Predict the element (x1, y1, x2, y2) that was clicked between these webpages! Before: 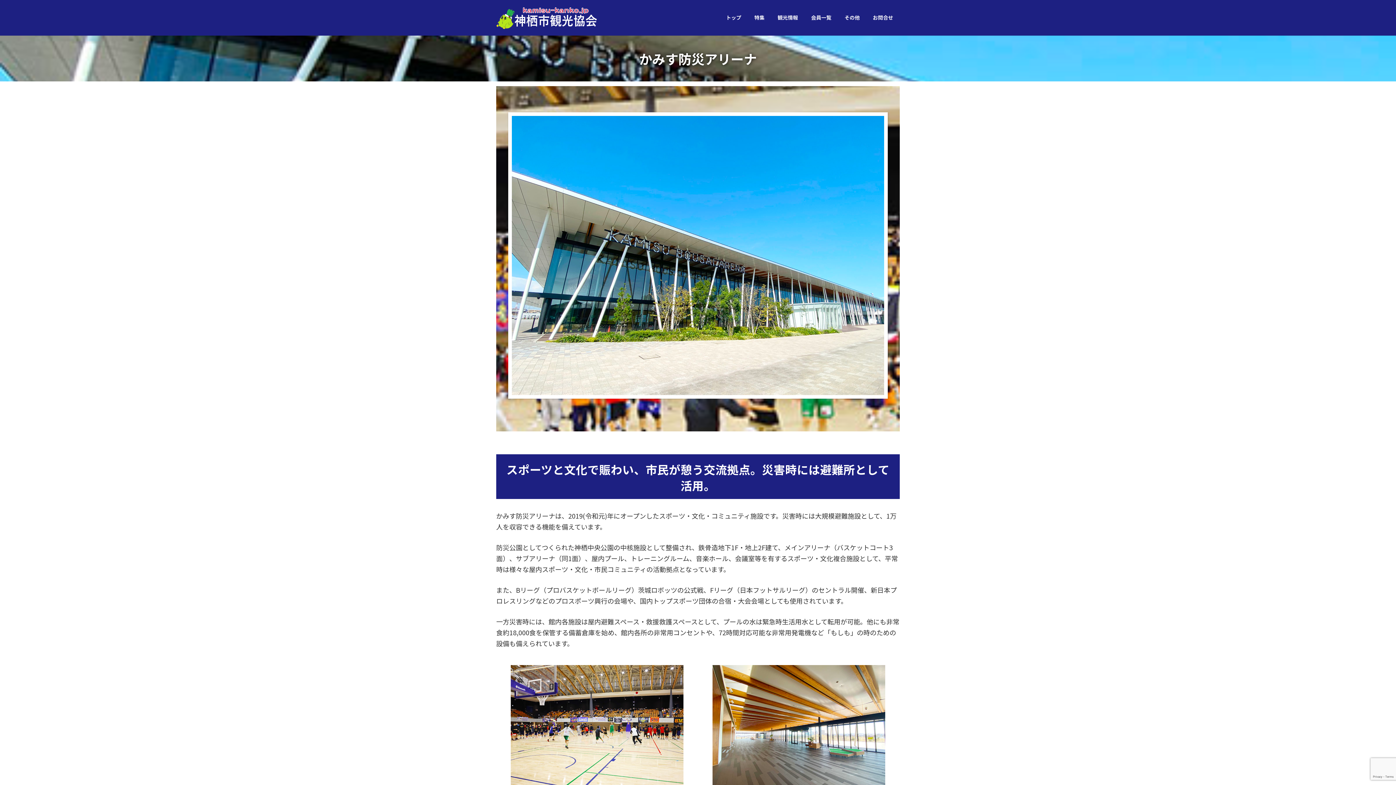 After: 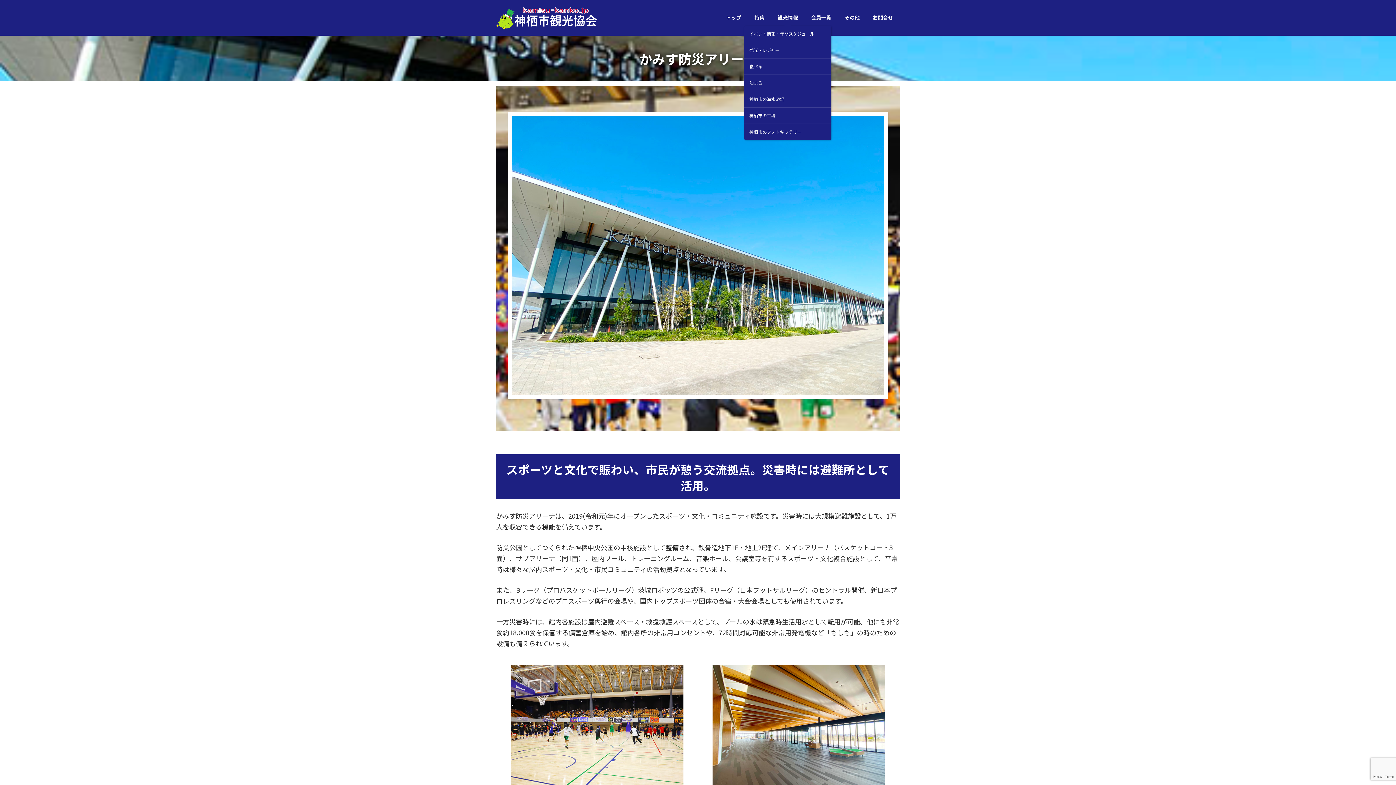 Action: bbox: (771, 9, 804, 26) label: 観光情報